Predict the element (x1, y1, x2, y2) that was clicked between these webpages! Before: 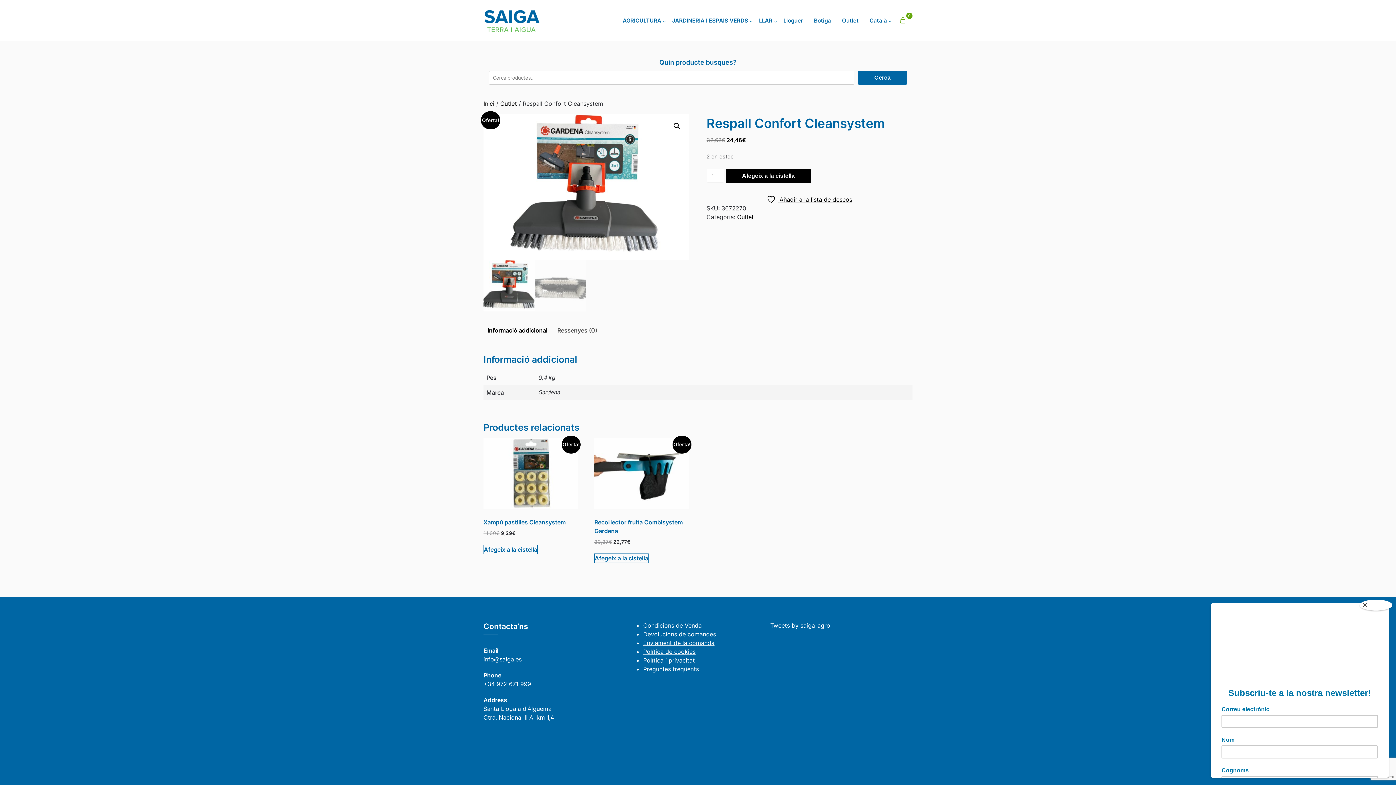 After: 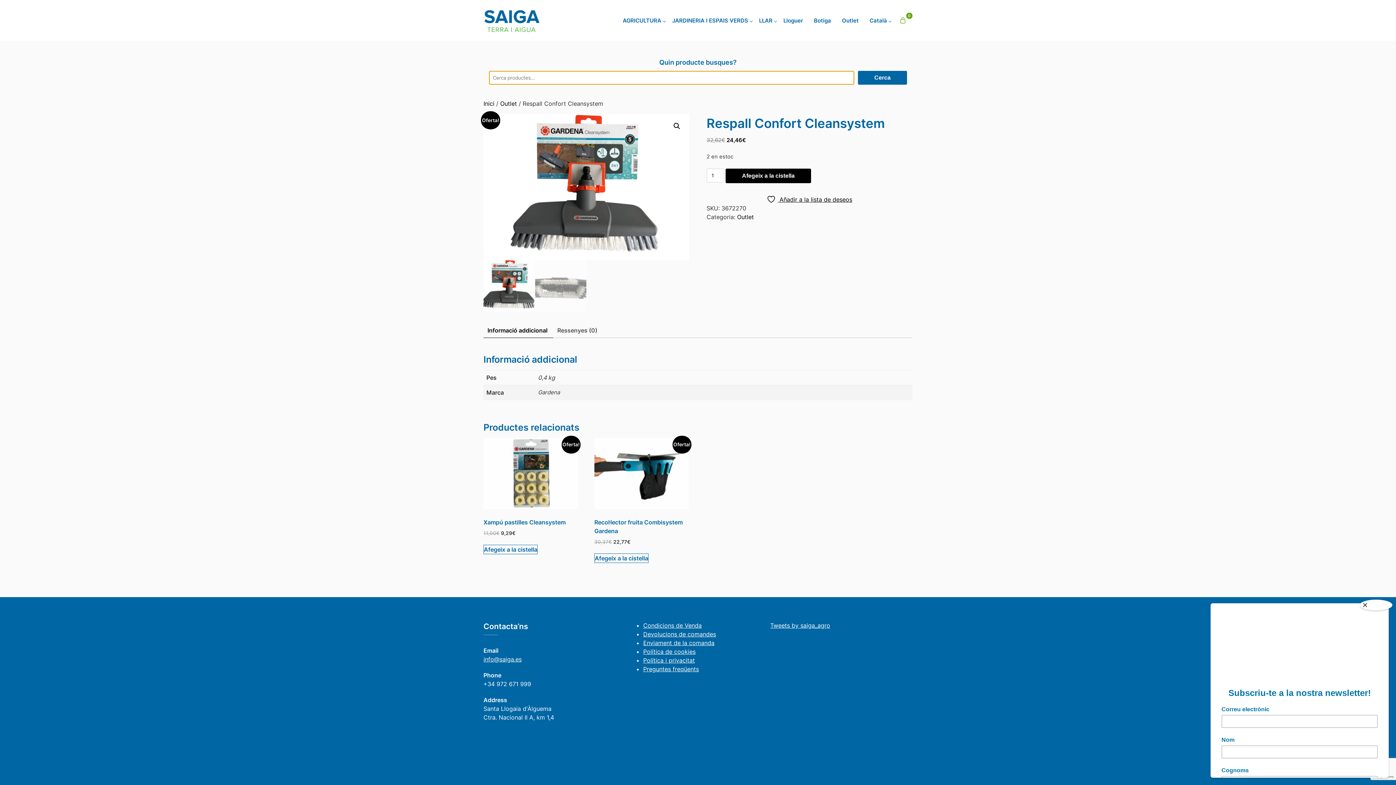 Action: label: Cerca bbox: (858, 71, 907, 84)